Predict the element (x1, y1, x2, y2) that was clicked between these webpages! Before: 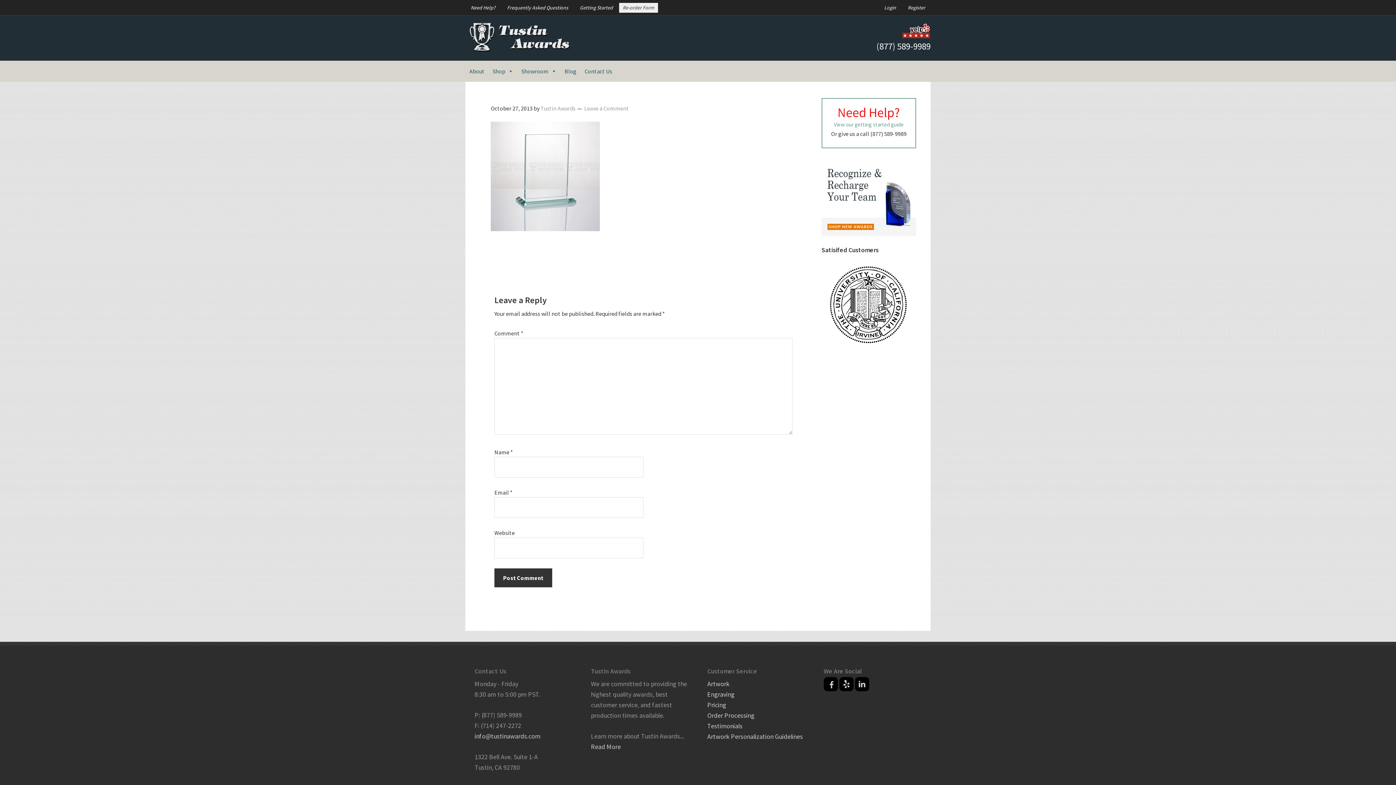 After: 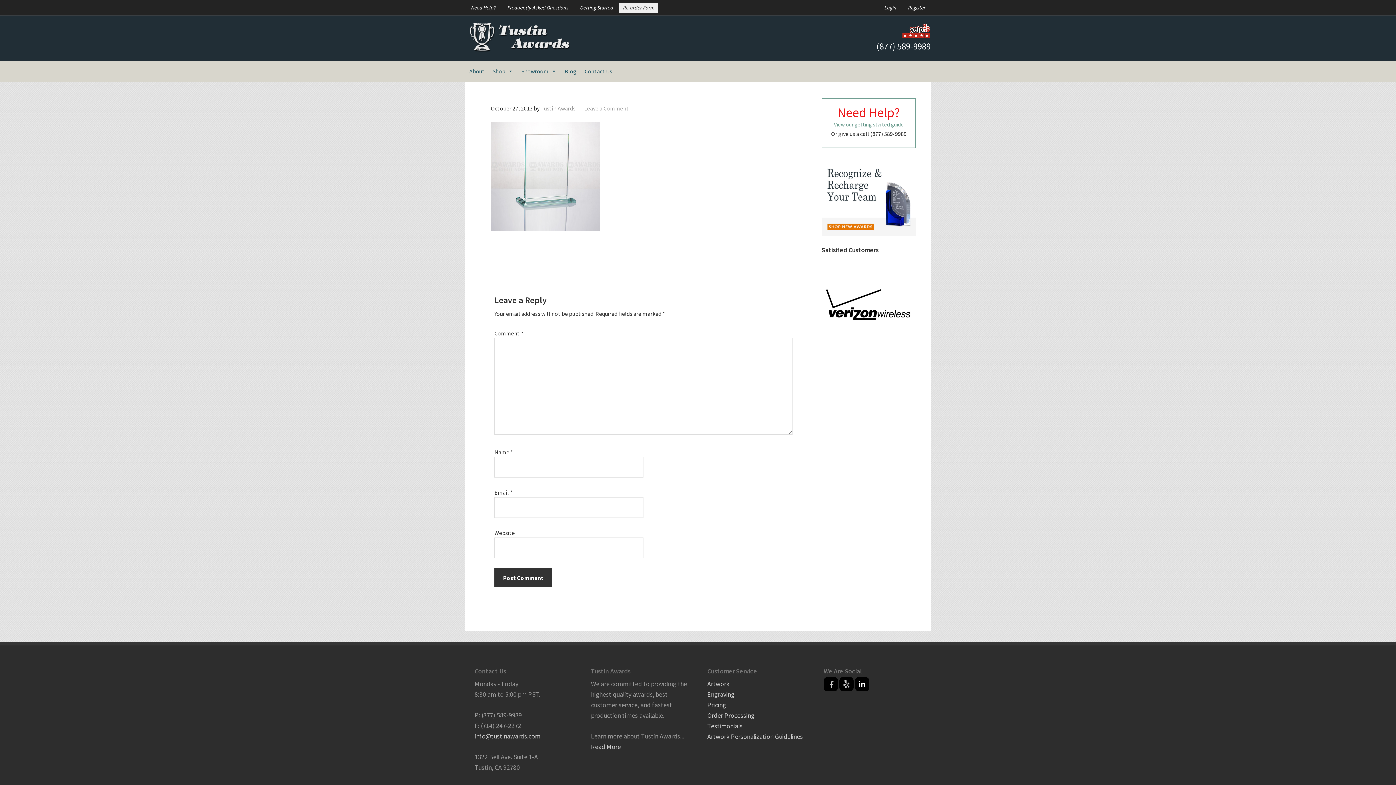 Action: bbox: (855, 677, 869, 691)